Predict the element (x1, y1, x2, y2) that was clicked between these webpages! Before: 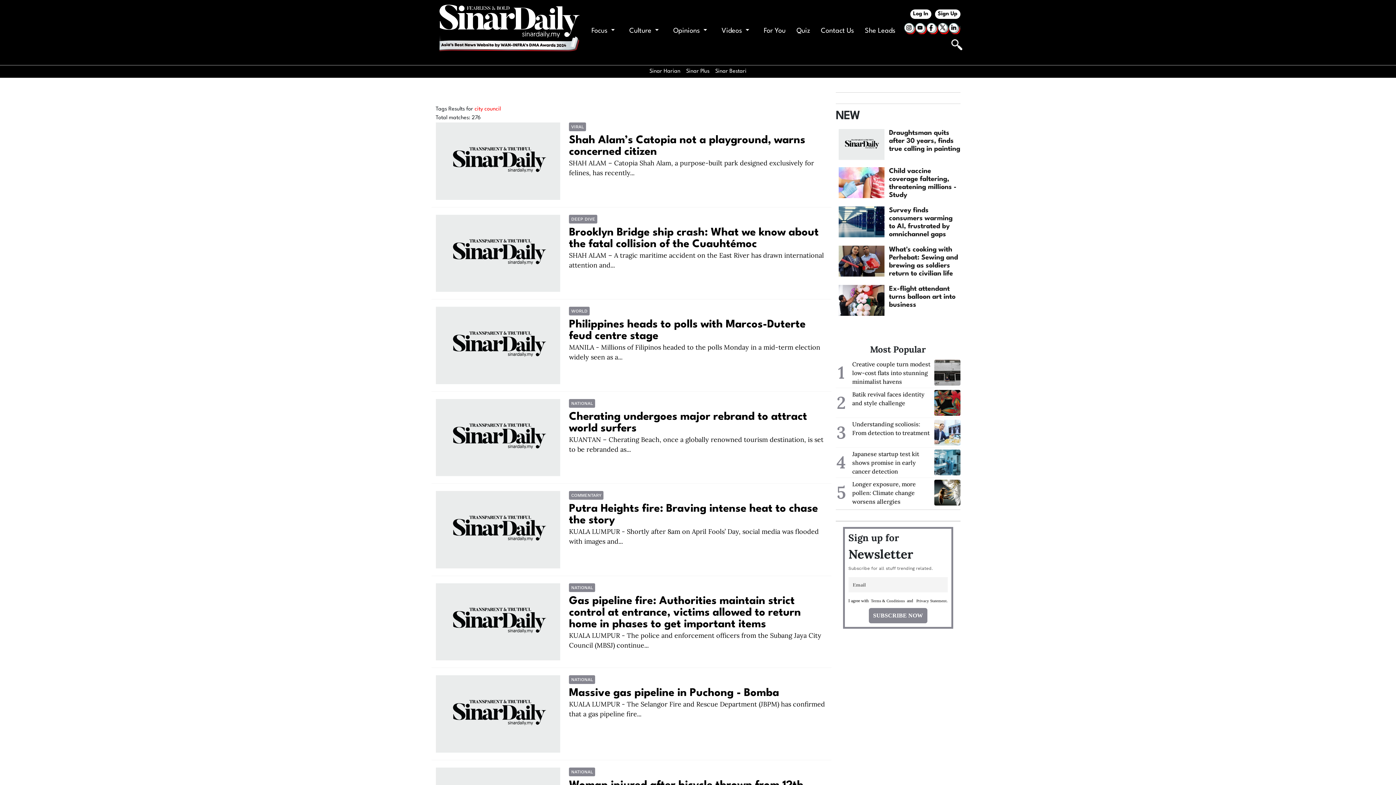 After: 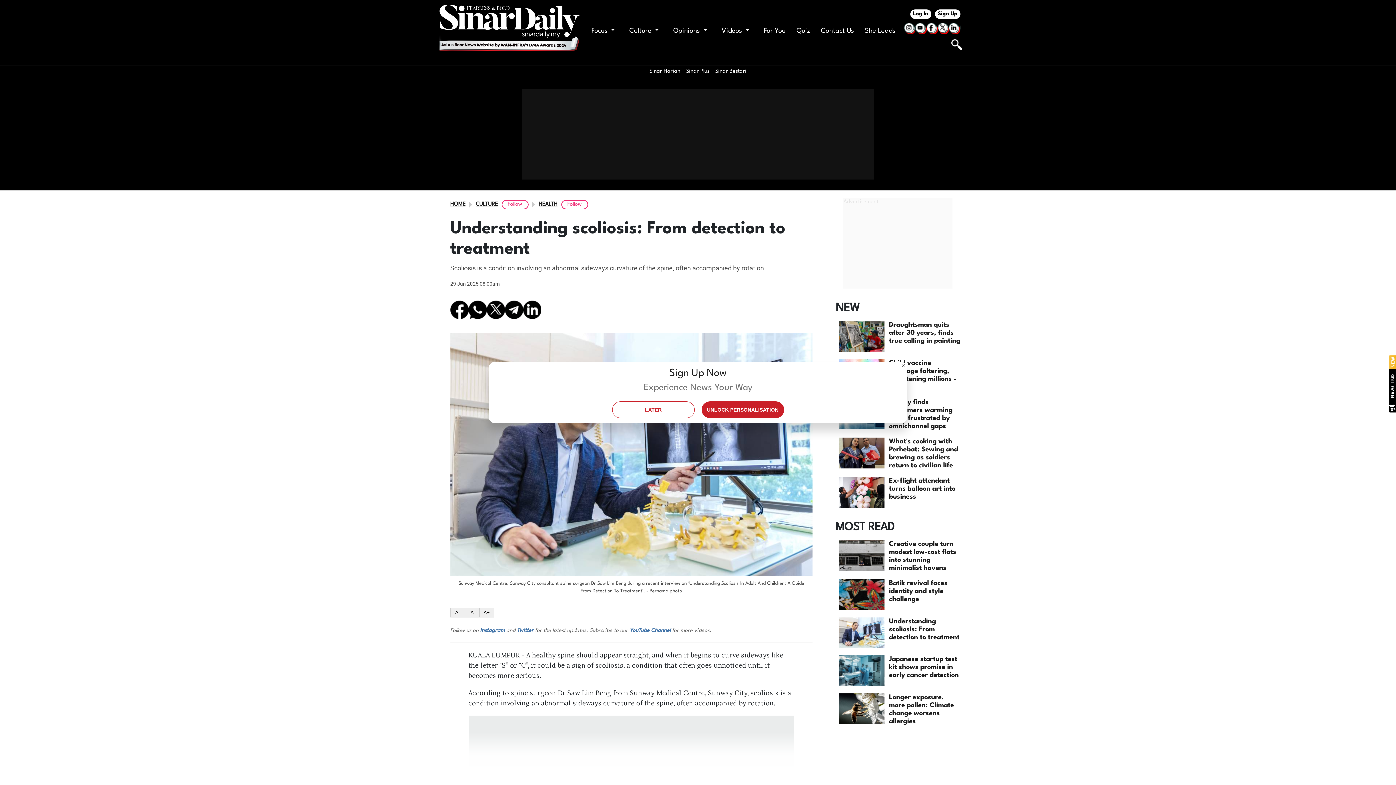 Action: bbox: (934, 419, 960, 445)